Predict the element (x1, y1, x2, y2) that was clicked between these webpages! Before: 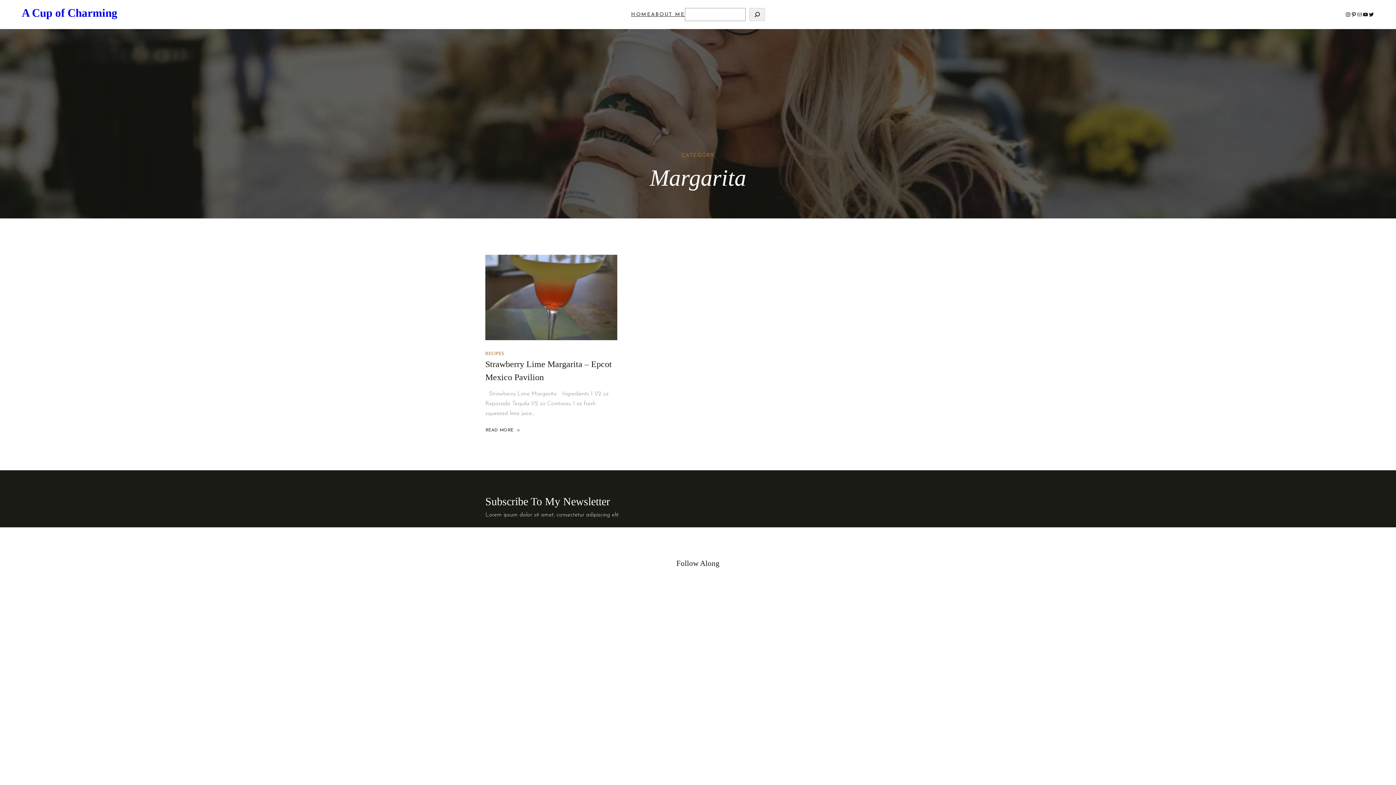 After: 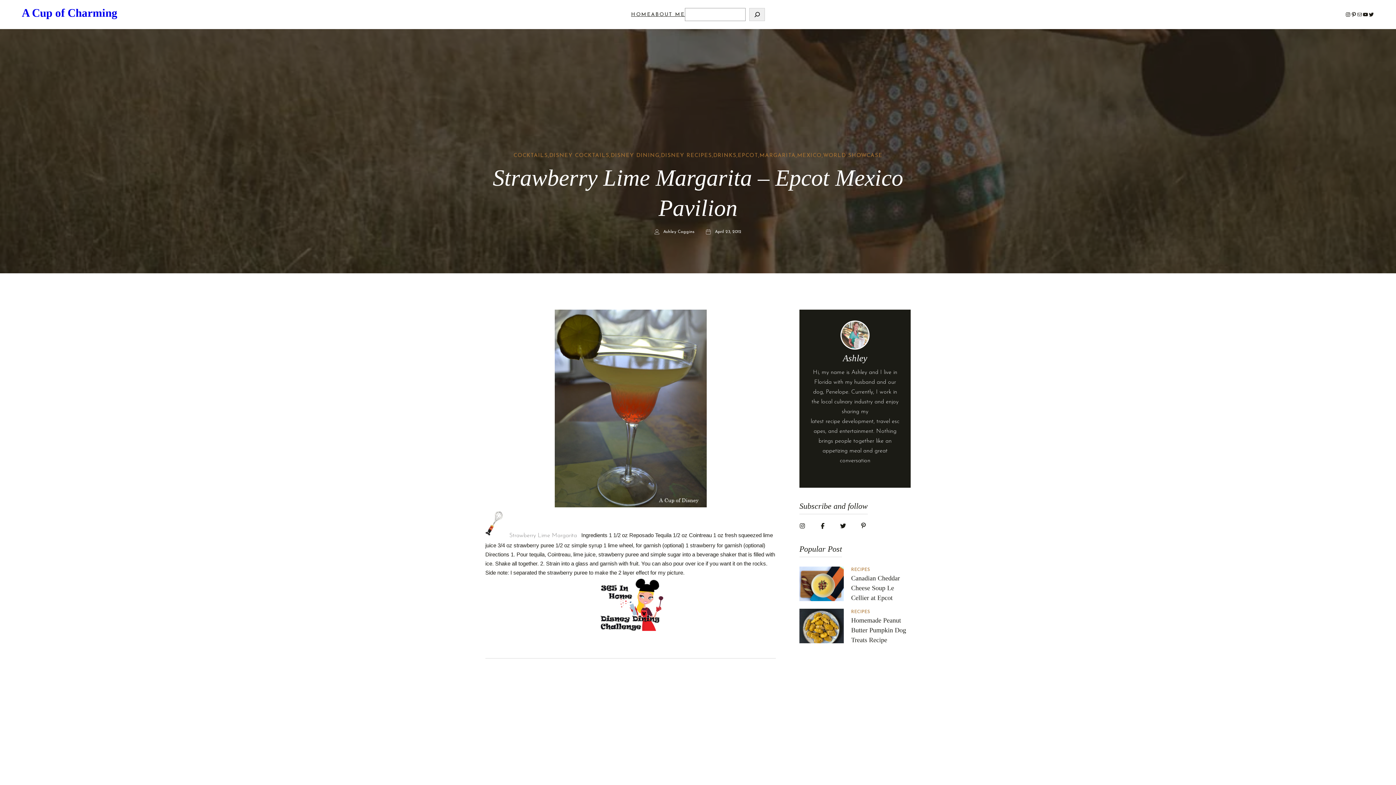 Action: bbox: (485, 254, 617, 340)